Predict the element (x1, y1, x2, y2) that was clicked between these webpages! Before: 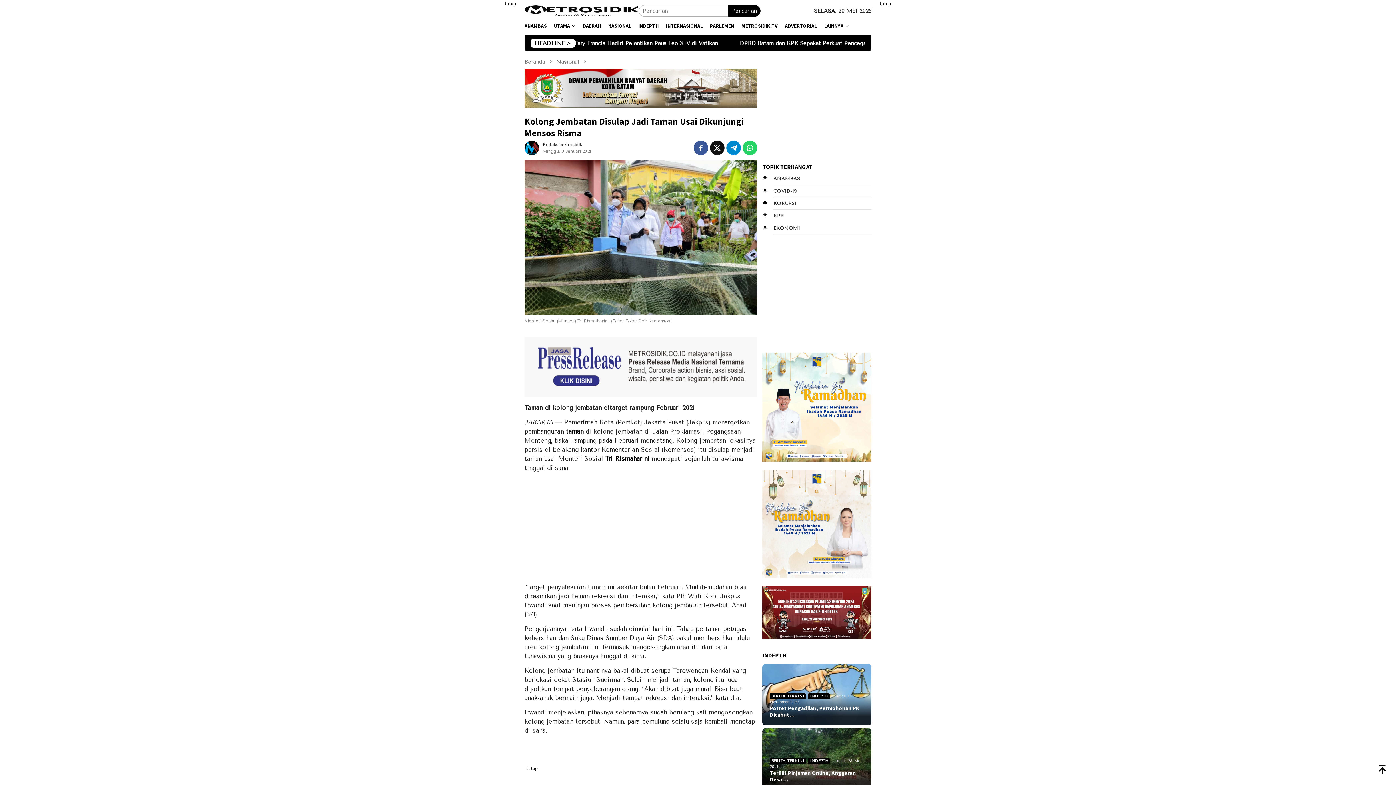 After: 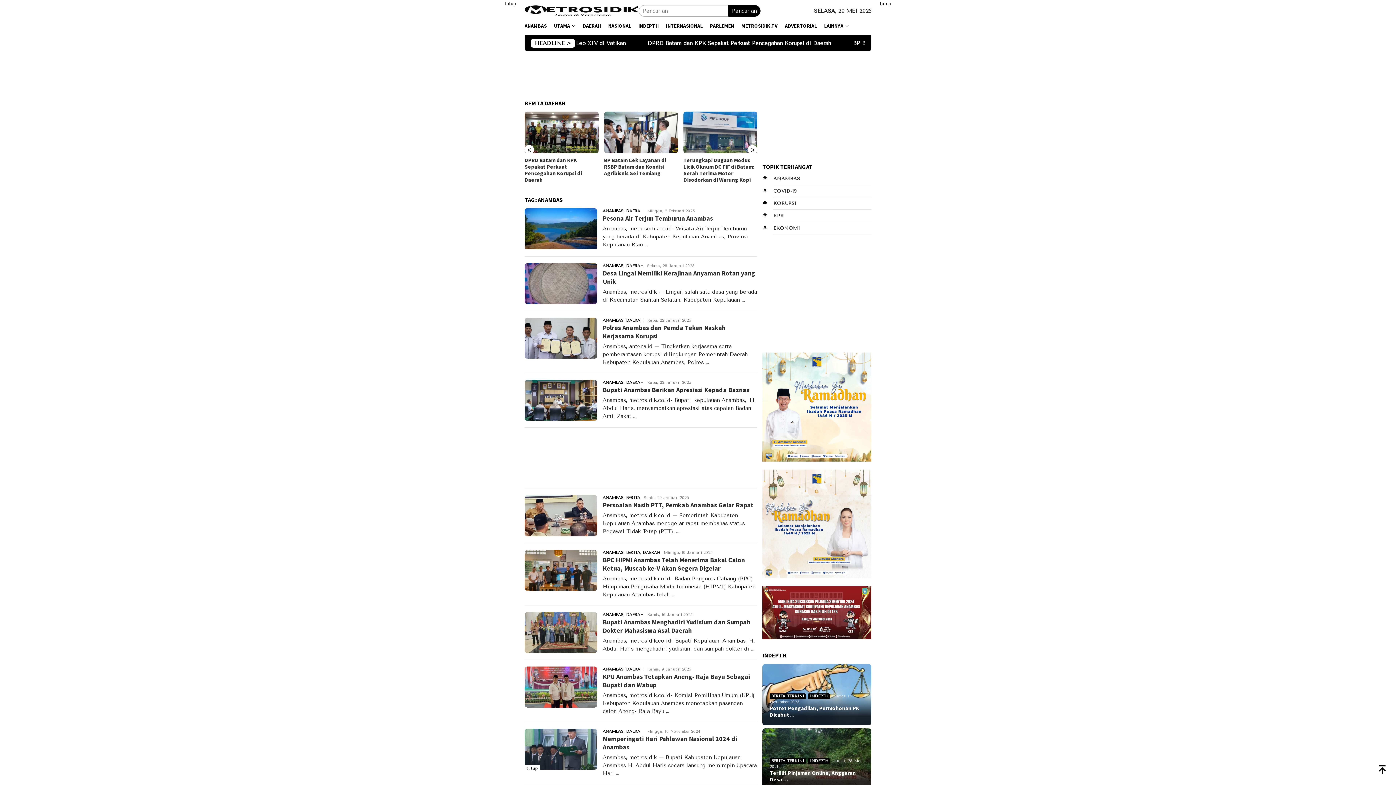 Action: bbox: (773, 172, 871, 185) label: ANAMBAS